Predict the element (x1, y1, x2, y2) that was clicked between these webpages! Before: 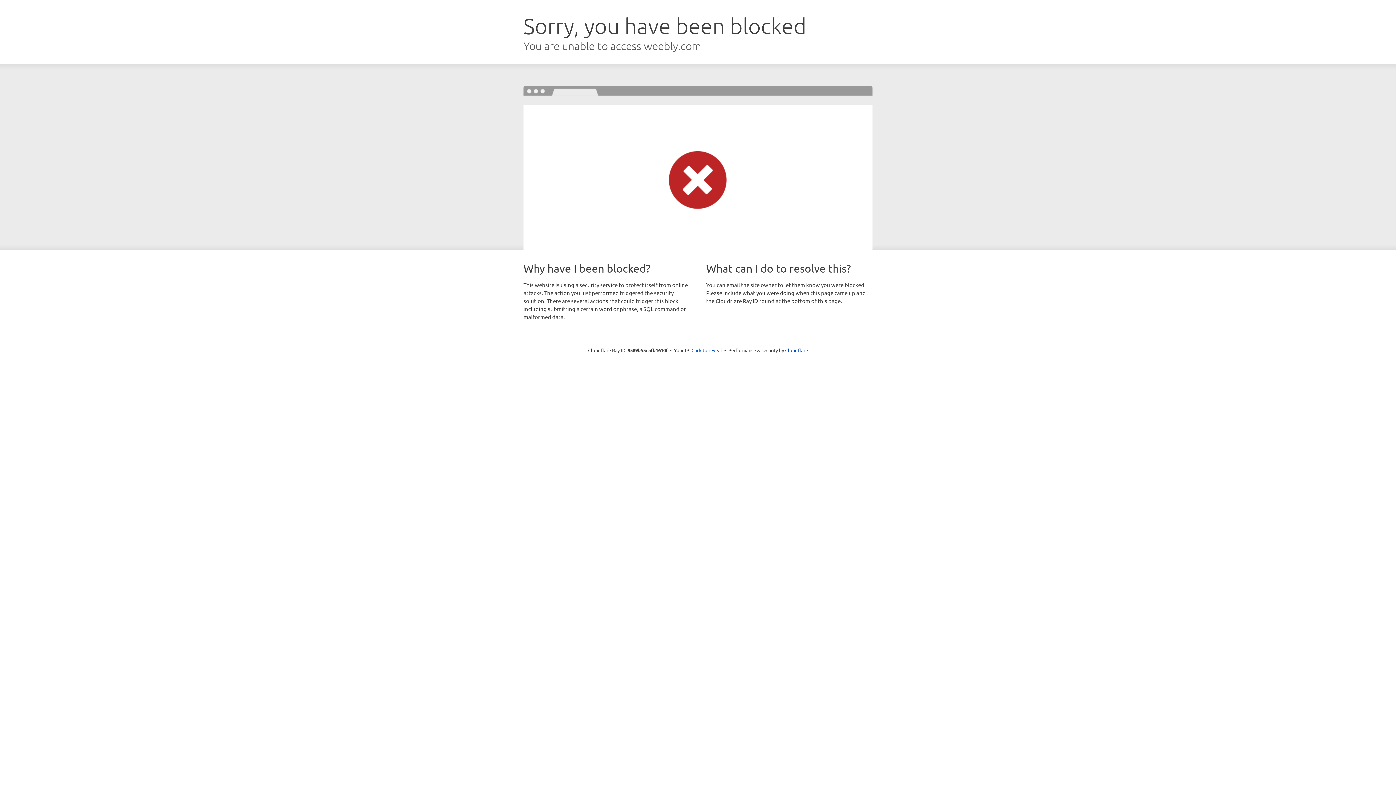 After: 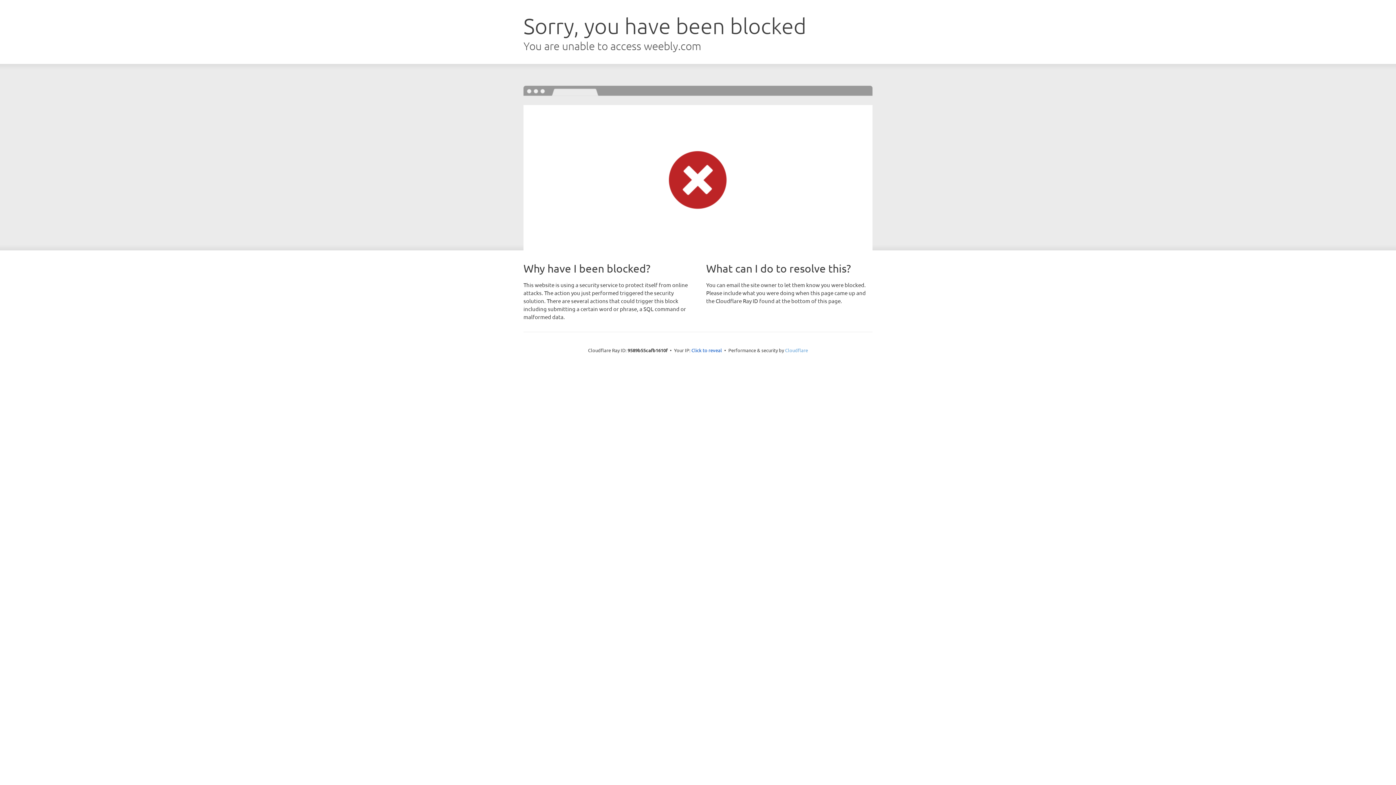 Action: label: Cloudflare bbox: (785, 347, 808, 353)